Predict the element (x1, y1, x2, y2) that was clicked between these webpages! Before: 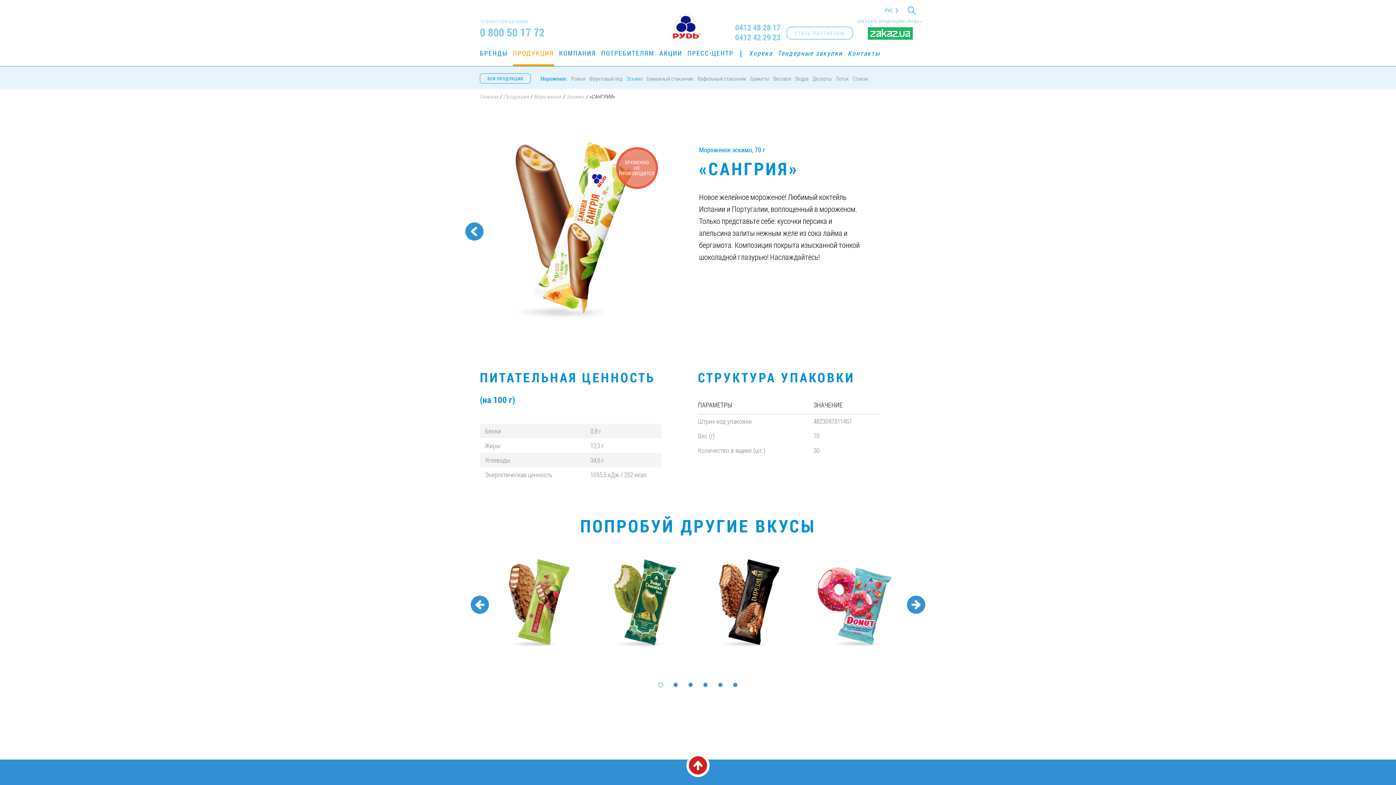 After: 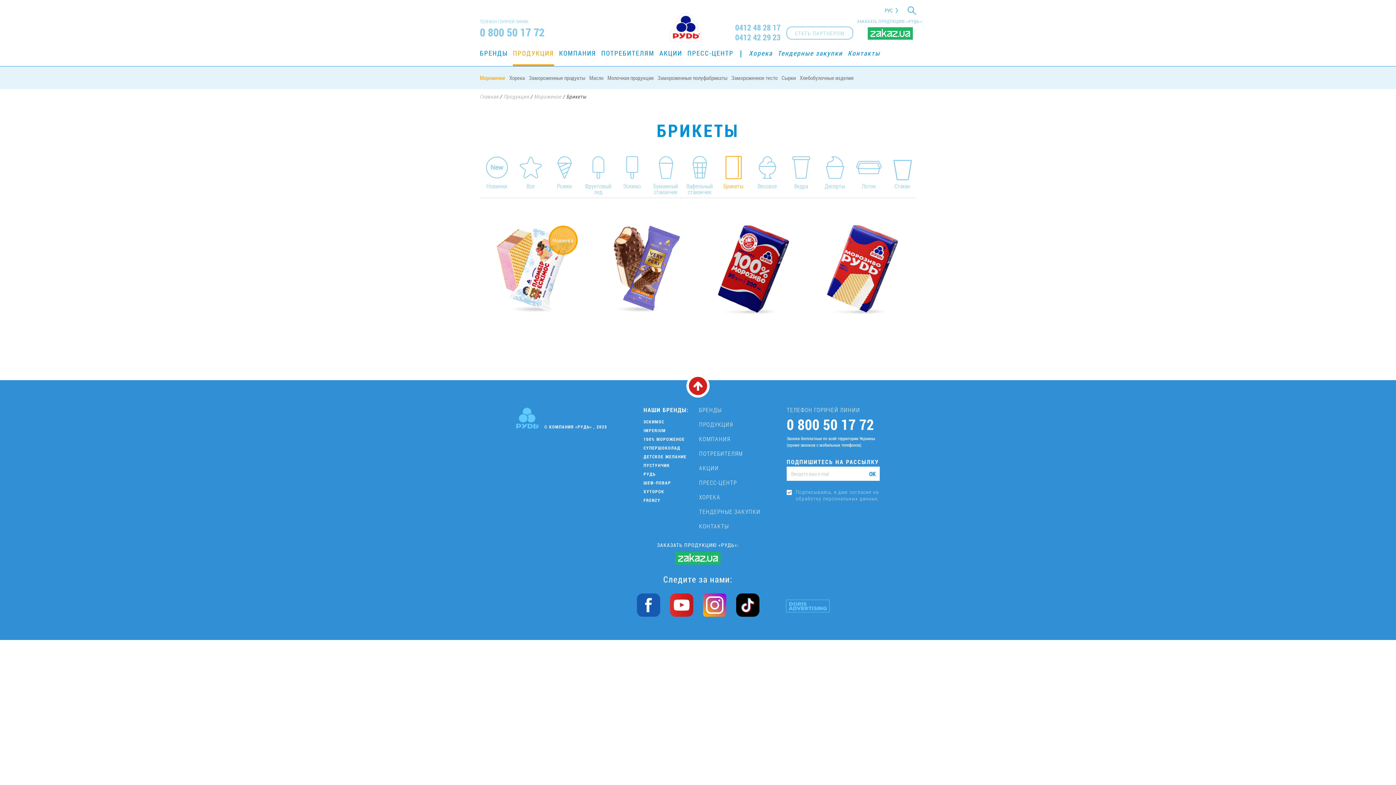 Action: bbox: (750, 74, 769, 82) label: Брикеты